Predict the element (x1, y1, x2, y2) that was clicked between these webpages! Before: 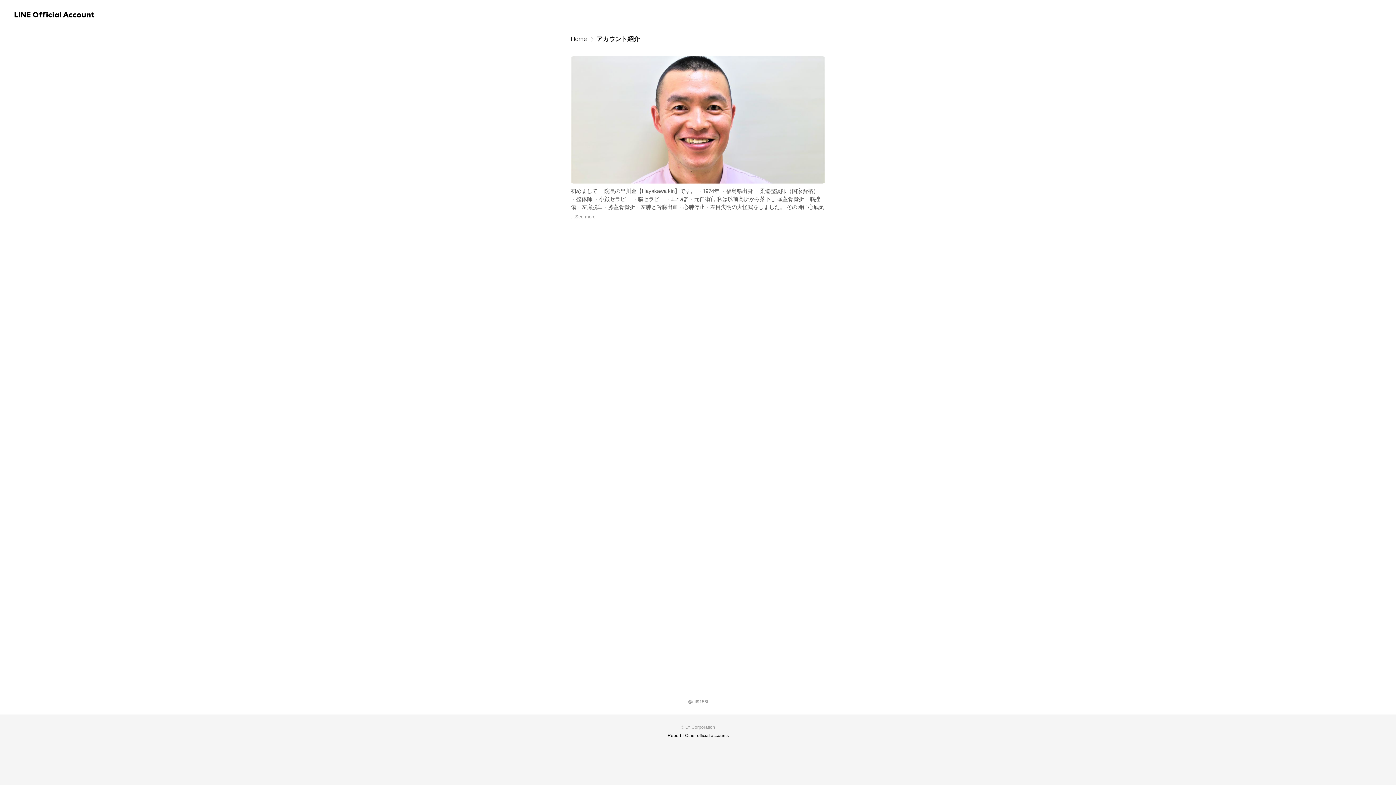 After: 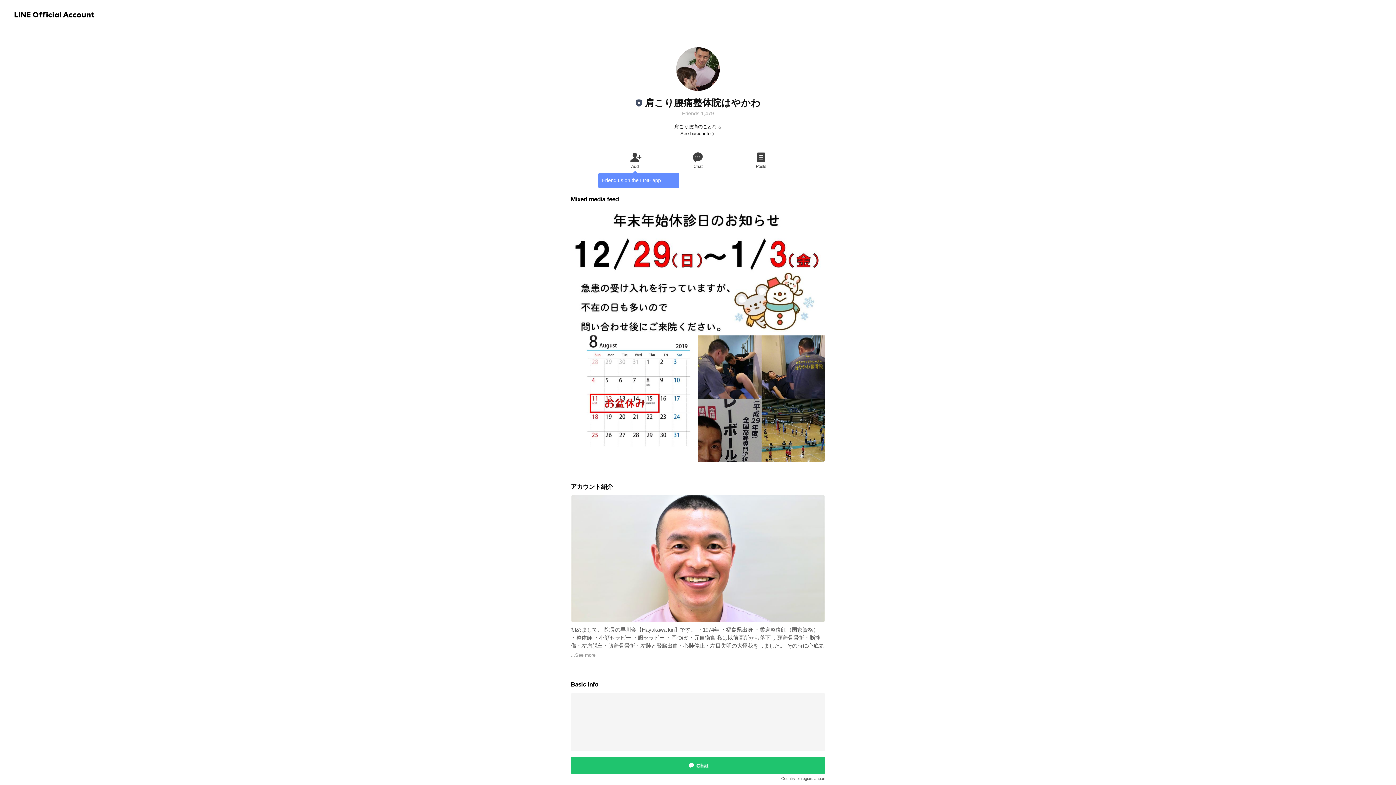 Action: bbox: (570, 34, 586, 43) label: Home